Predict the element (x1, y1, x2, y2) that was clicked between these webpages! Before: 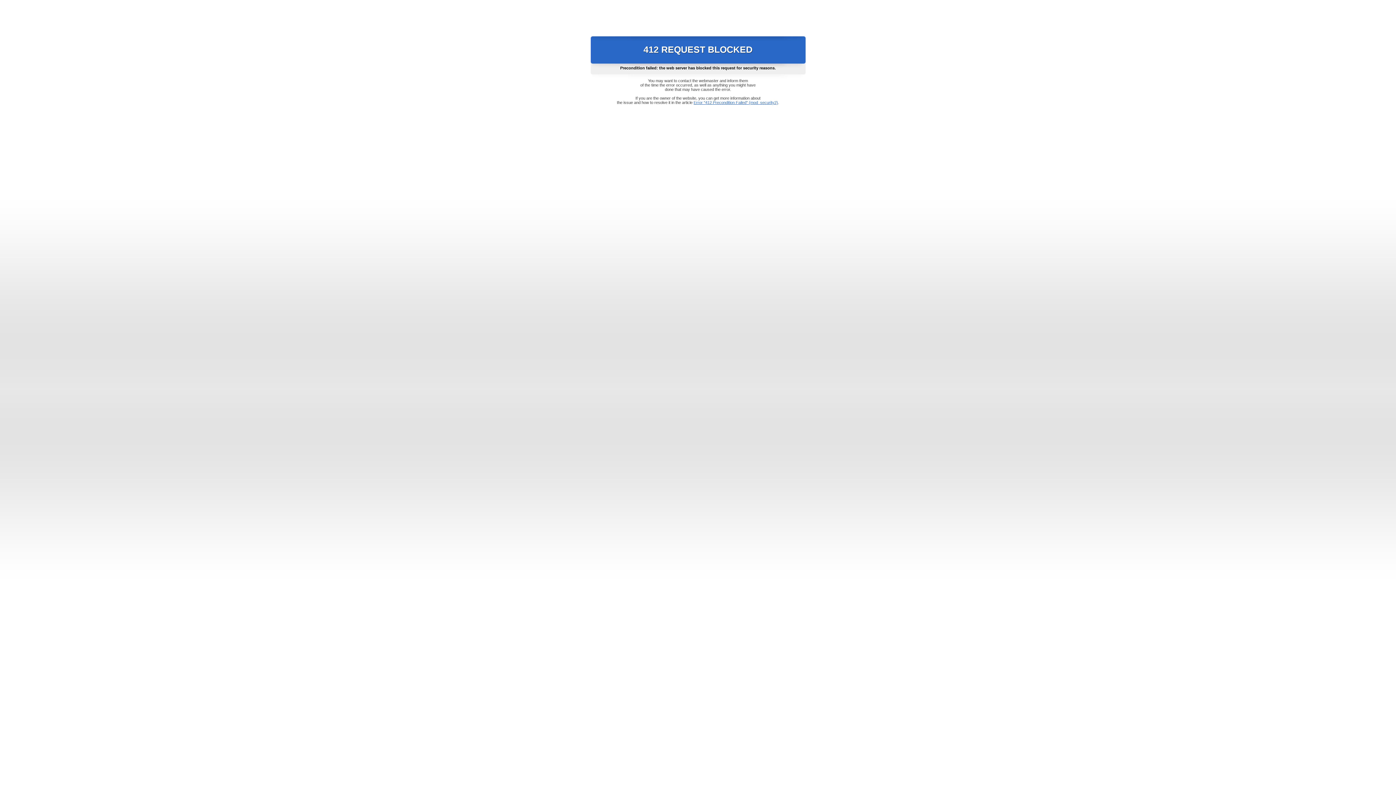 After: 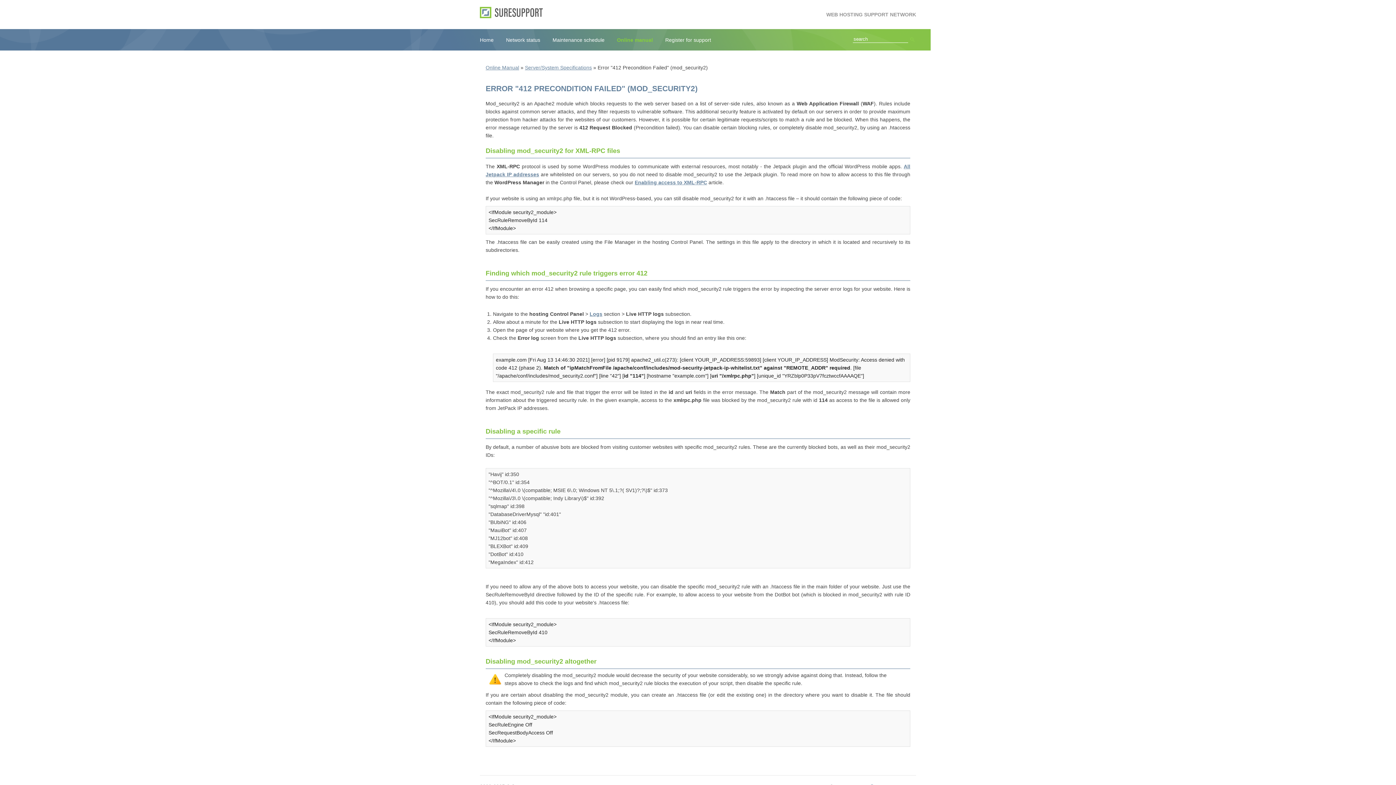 Action: label: Error "412 Precondition Failed" (mod_security2) bbox: (693, 100, 778, 104)